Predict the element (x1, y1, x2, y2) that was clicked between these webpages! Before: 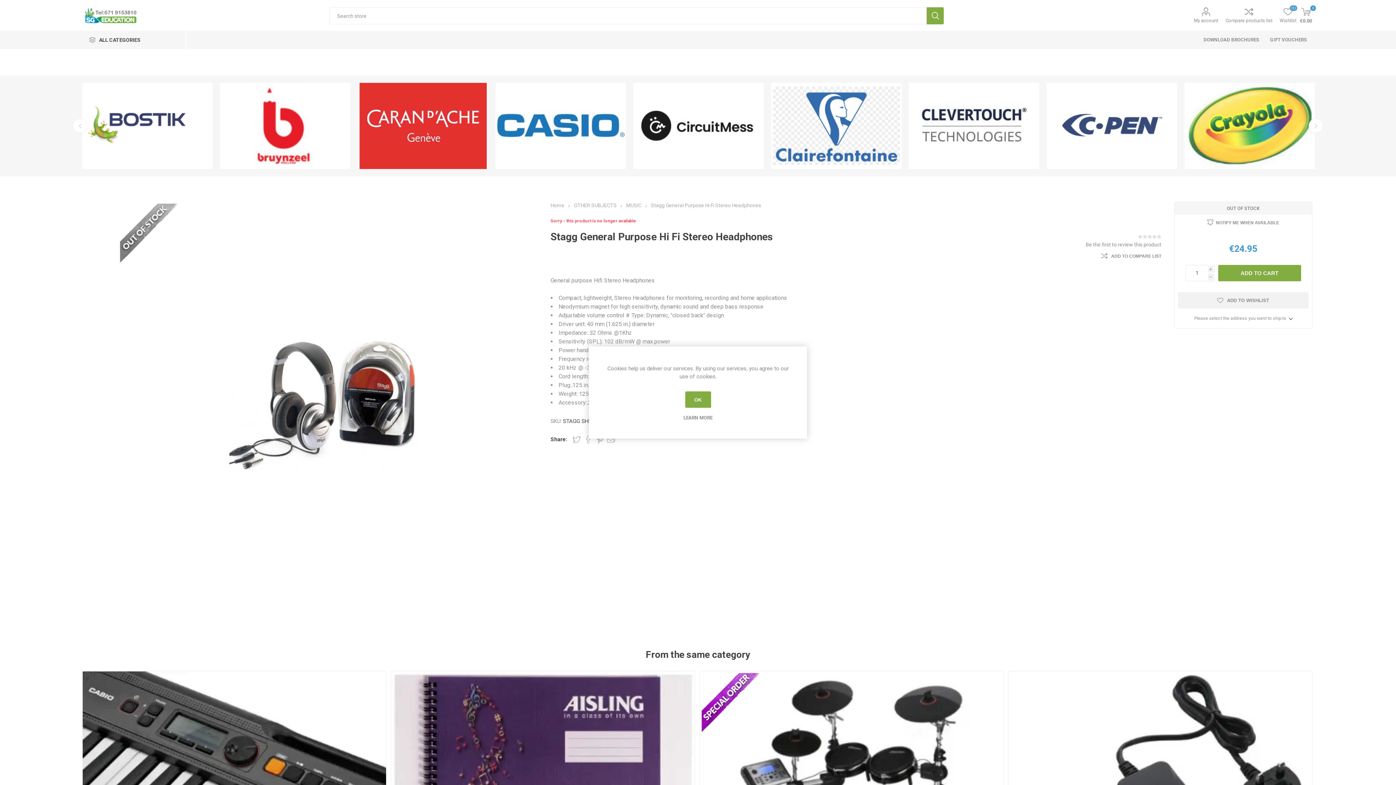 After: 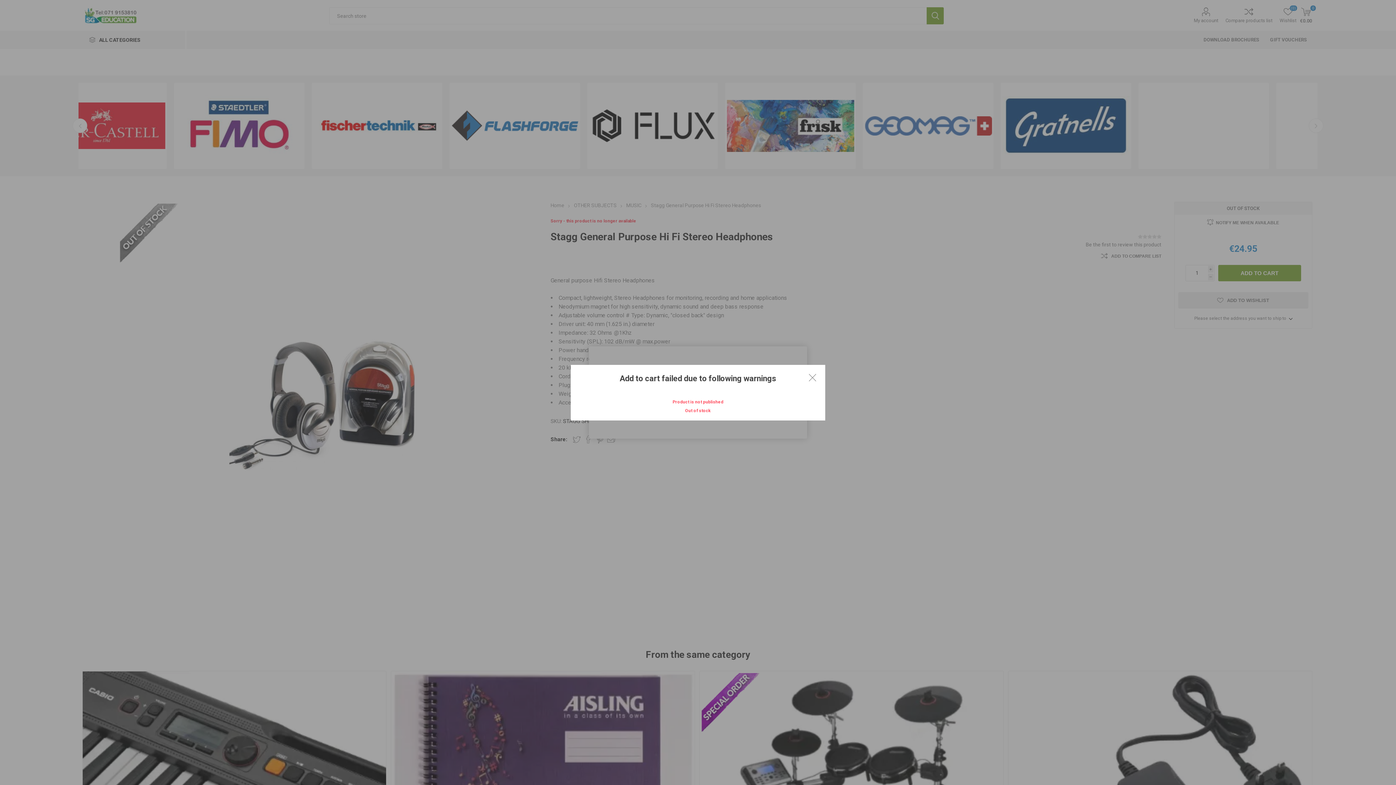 Action: label: ADD TO CART bbox: (1218, 265, 1301, 281)